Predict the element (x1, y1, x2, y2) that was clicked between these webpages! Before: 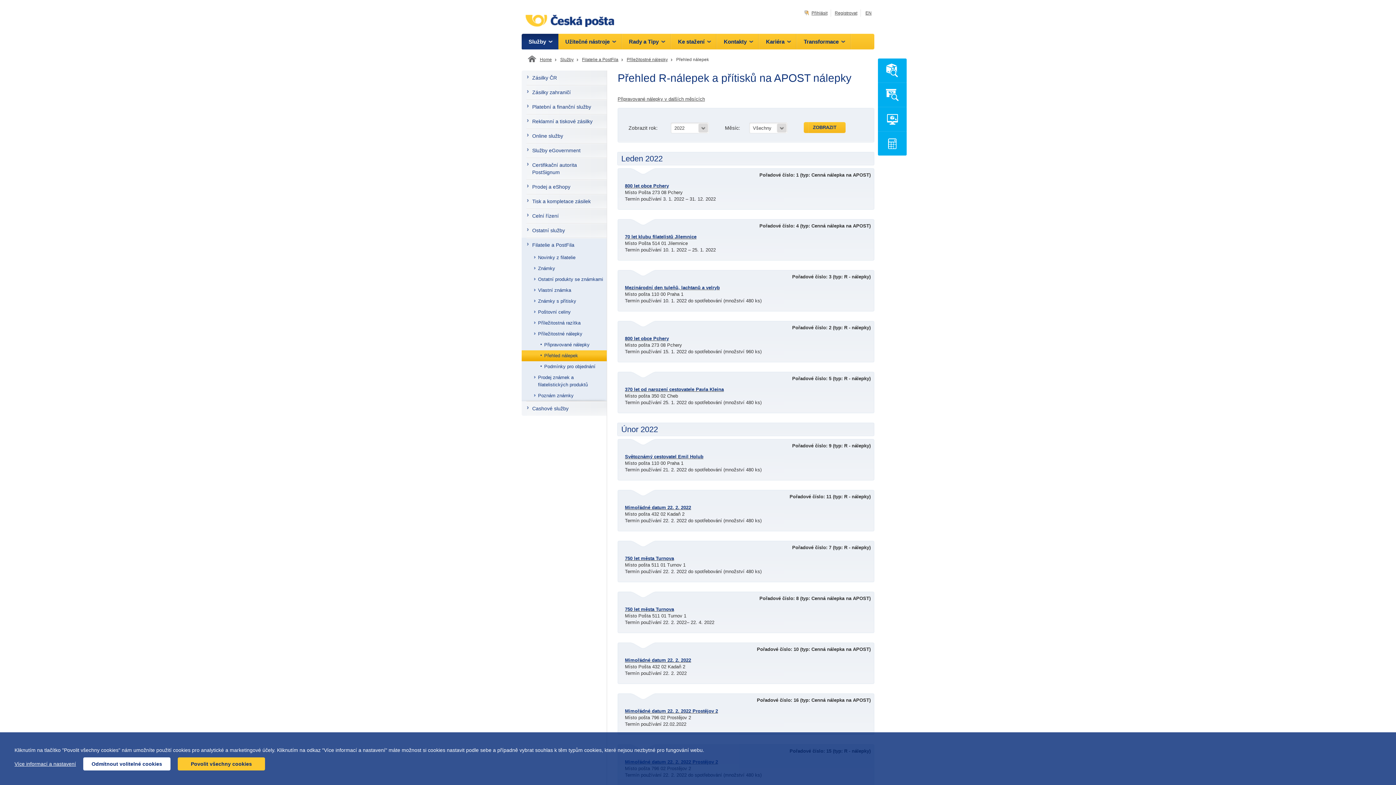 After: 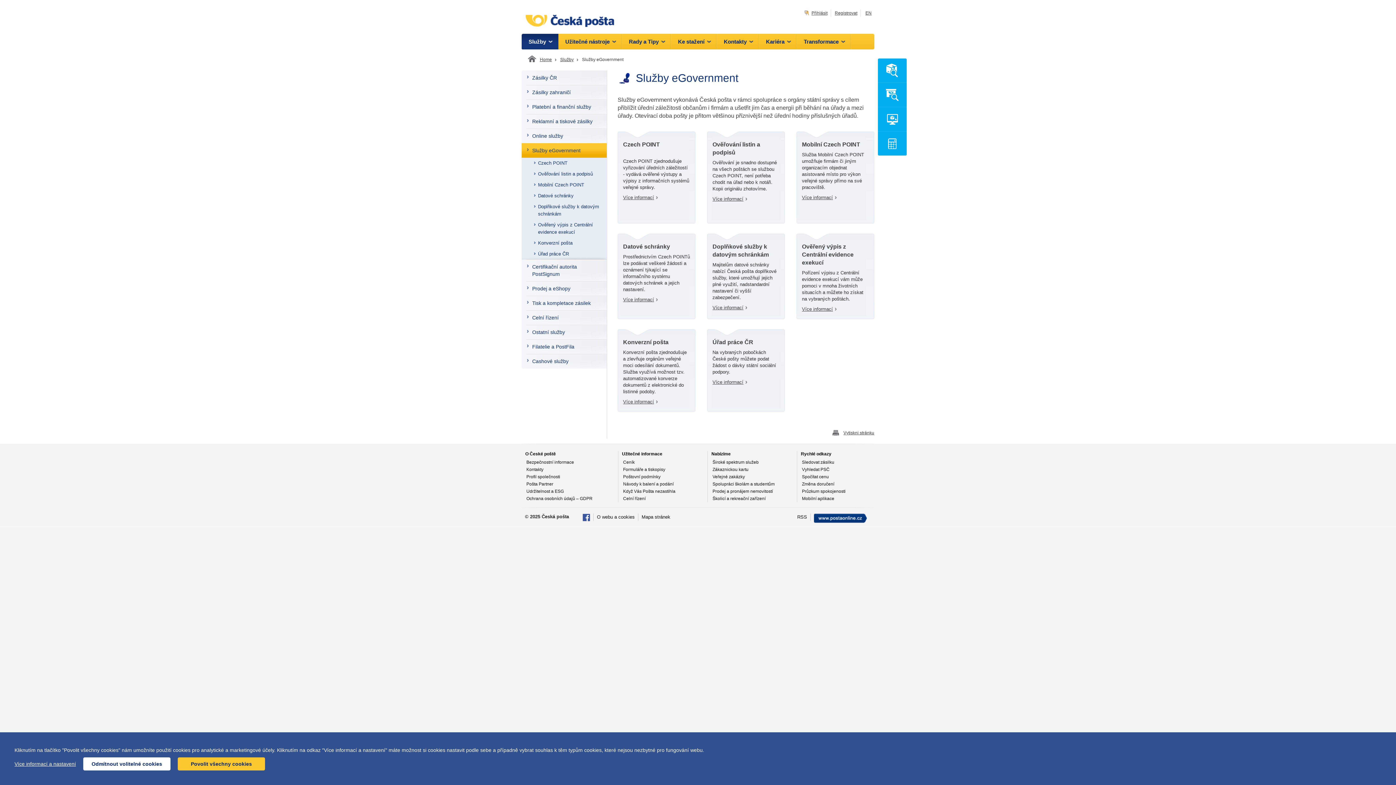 Action: bbox: (521, 143, 606, 157) label: Služby eGovernment